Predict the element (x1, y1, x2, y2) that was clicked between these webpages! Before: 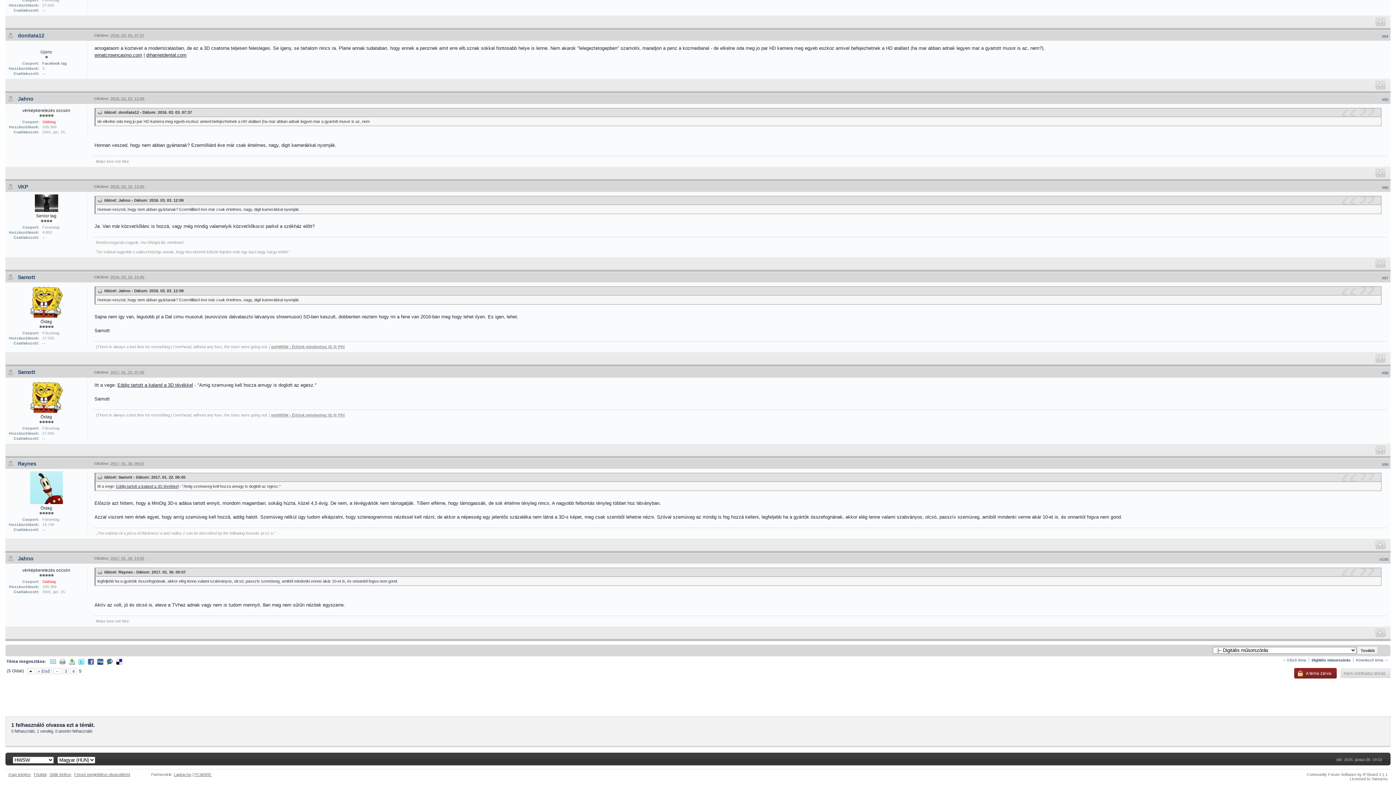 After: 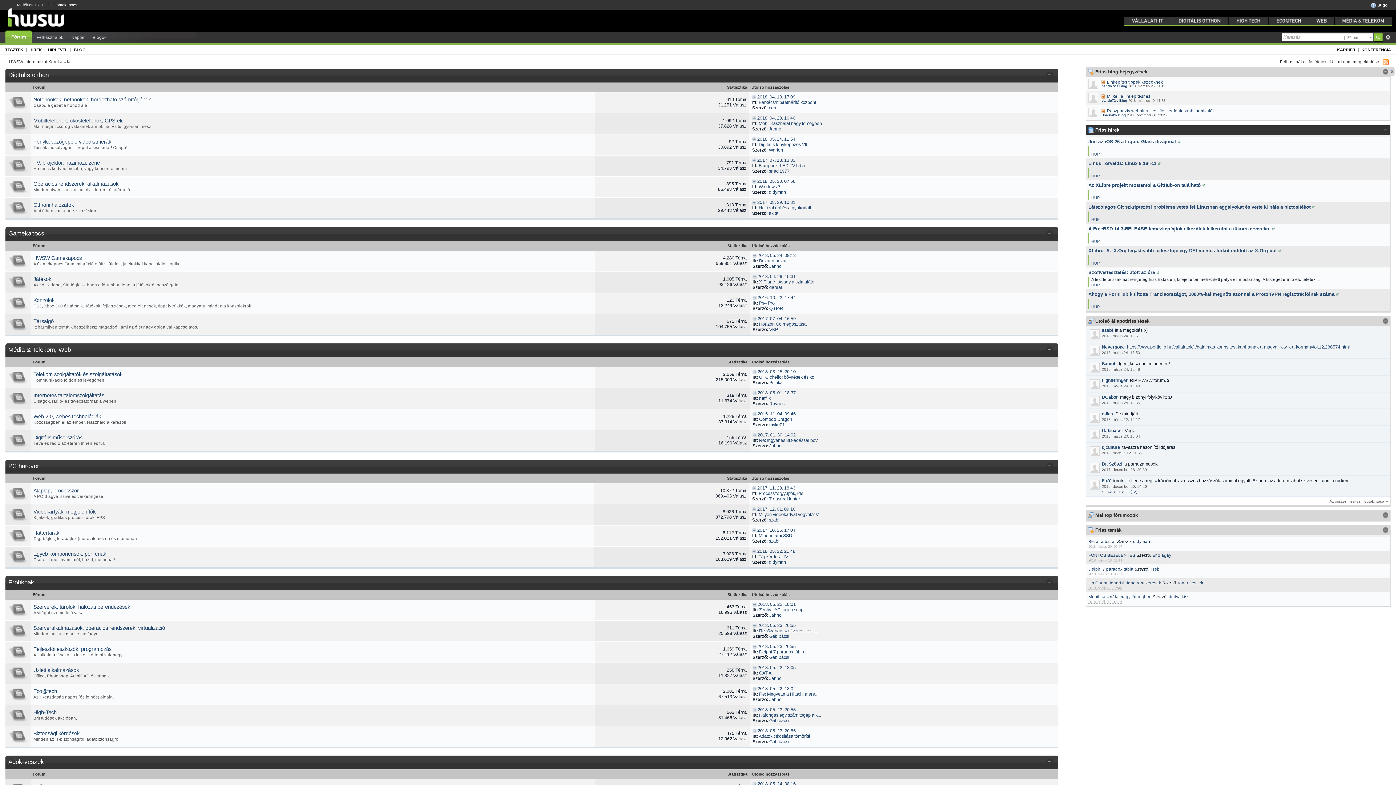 Action: bbox: (49, 772, 71, 777) label: Sütik törlése